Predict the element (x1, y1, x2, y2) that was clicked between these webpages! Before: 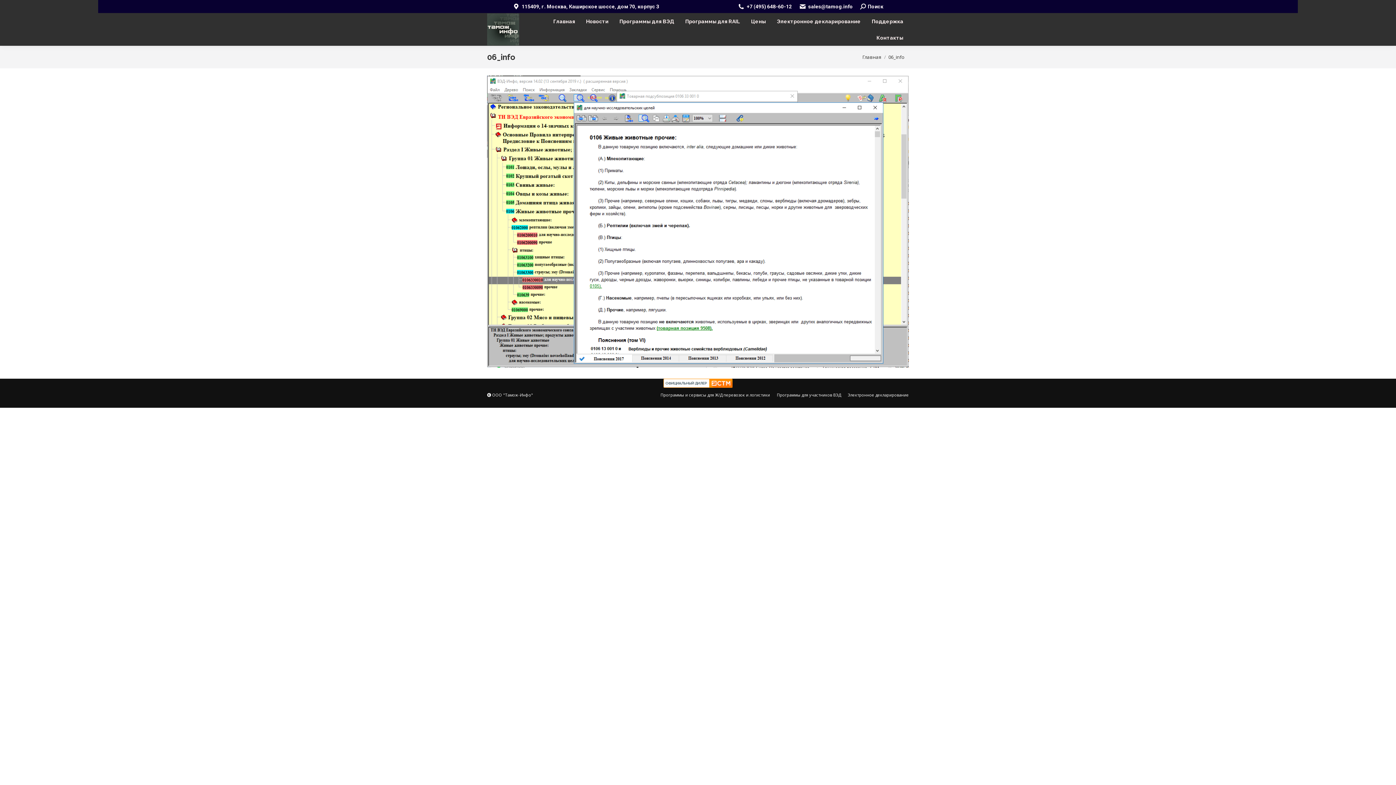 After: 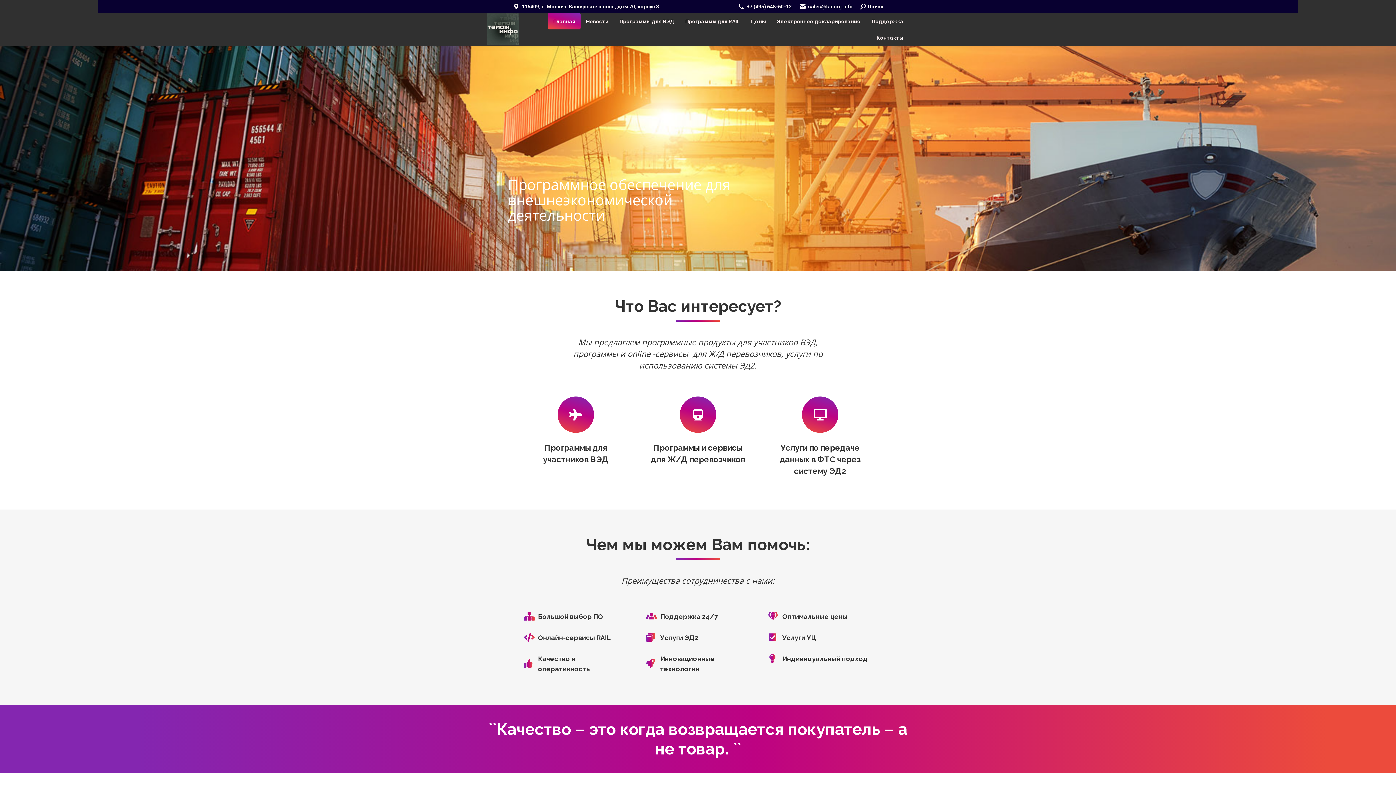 Action: bbox: (487, 13, 519, 45)